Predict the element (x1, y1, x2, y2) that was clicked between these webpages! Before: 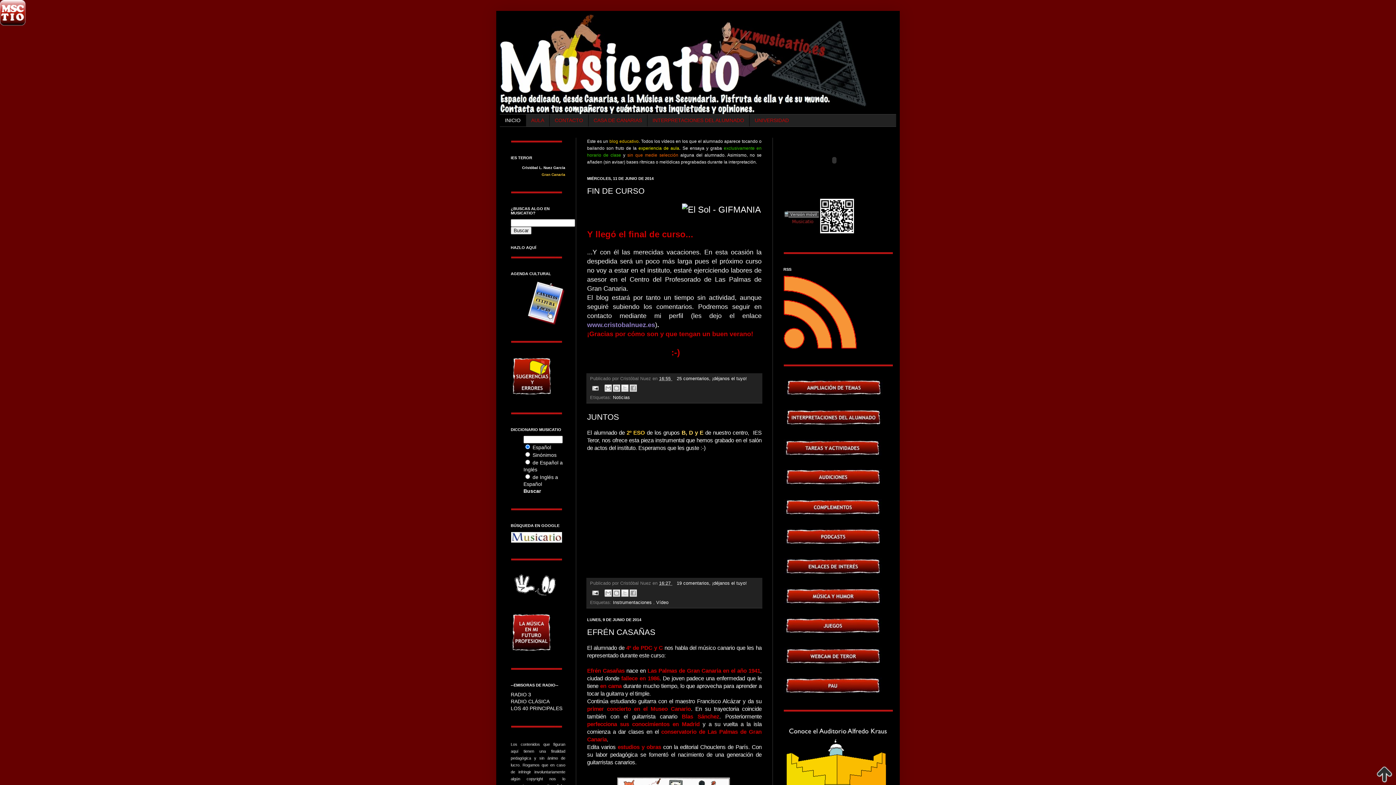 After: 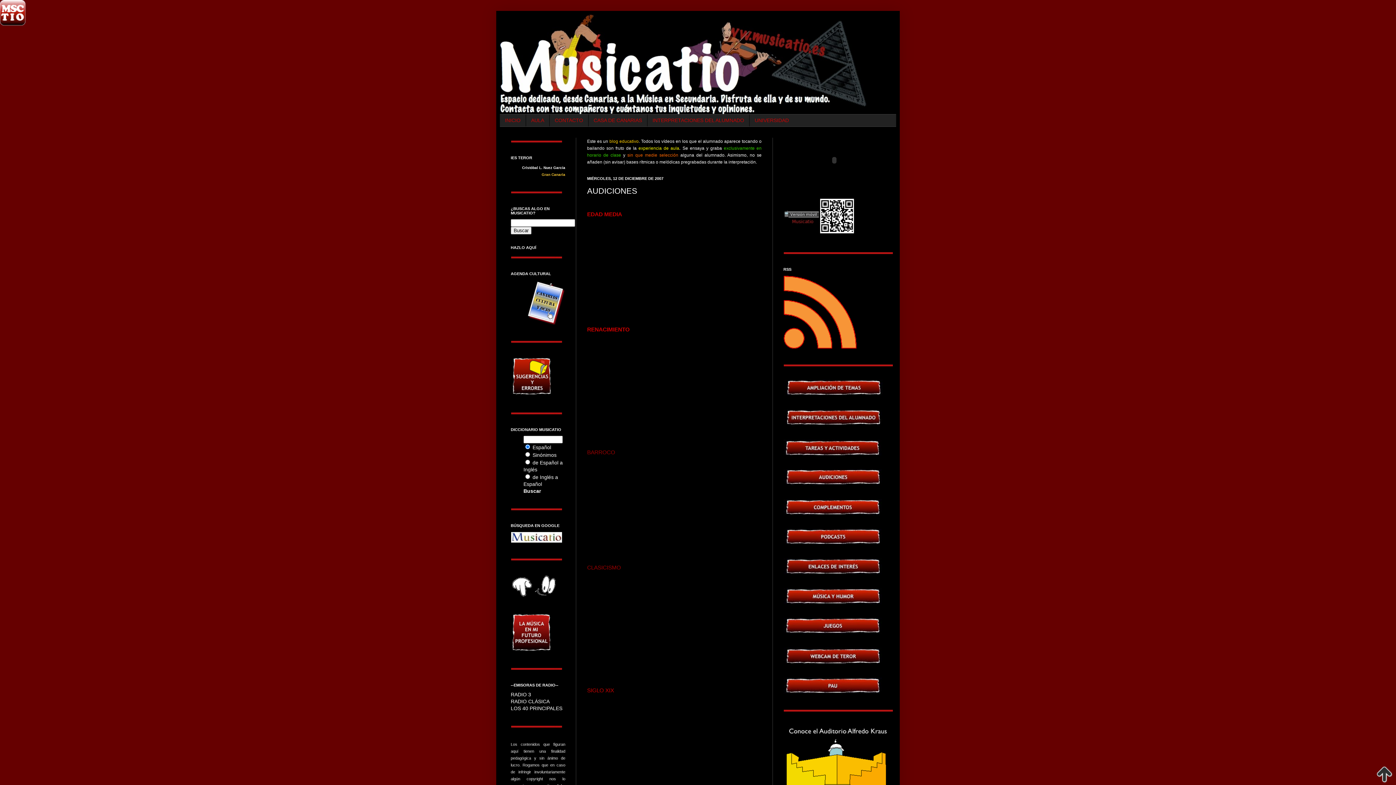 Action: bbox: (783, 481, 882, 487)